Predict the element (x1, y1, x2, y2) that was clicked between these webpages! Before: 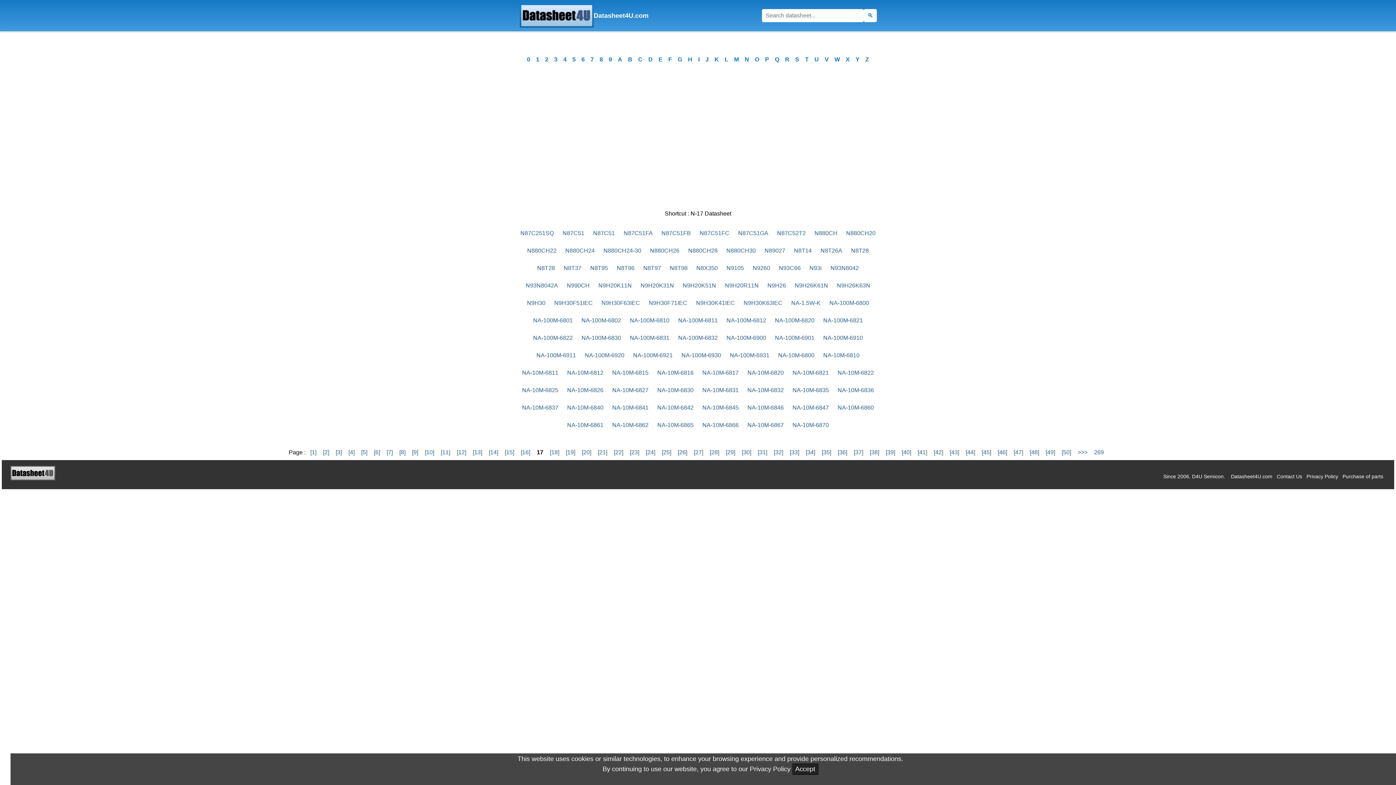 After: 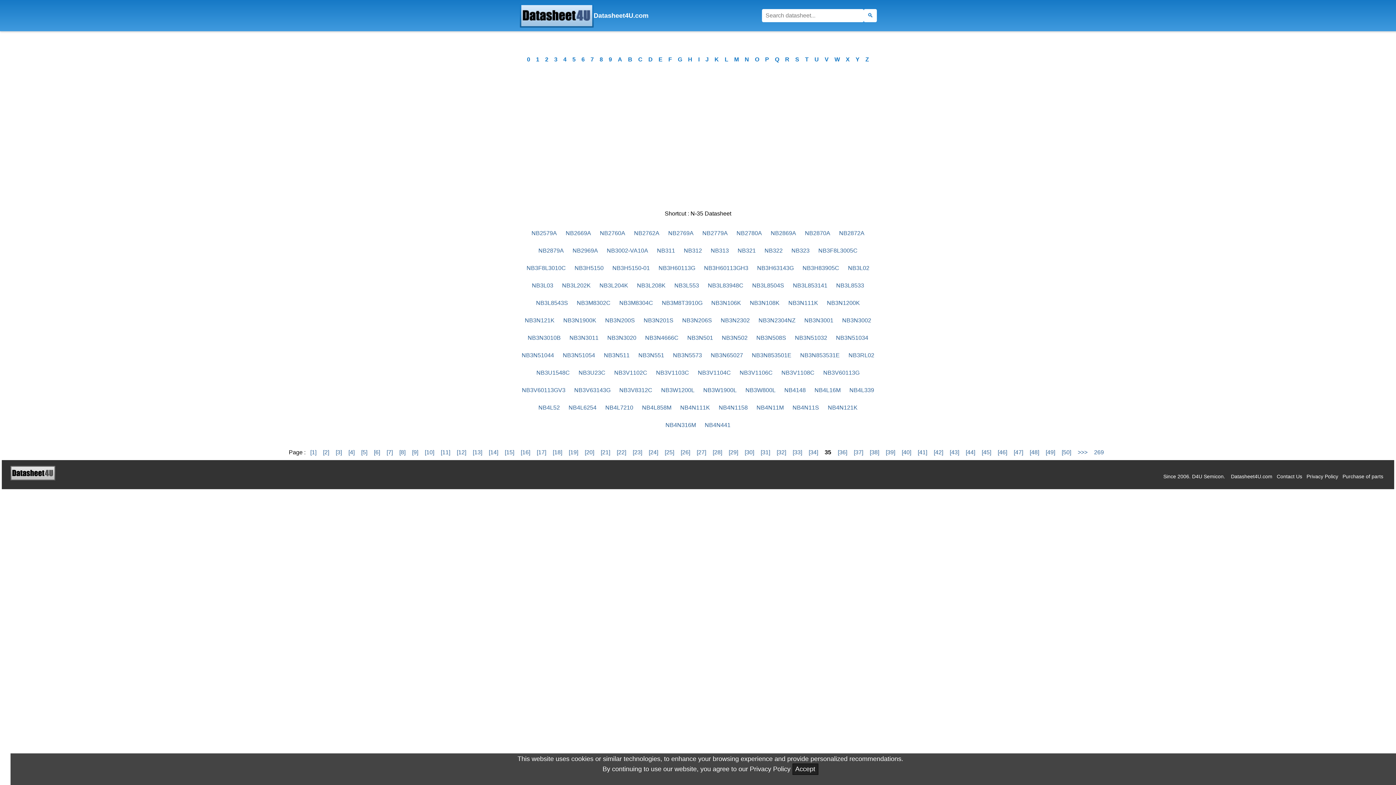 Action: label: [35] bbox: (822, 447, 831, 457)